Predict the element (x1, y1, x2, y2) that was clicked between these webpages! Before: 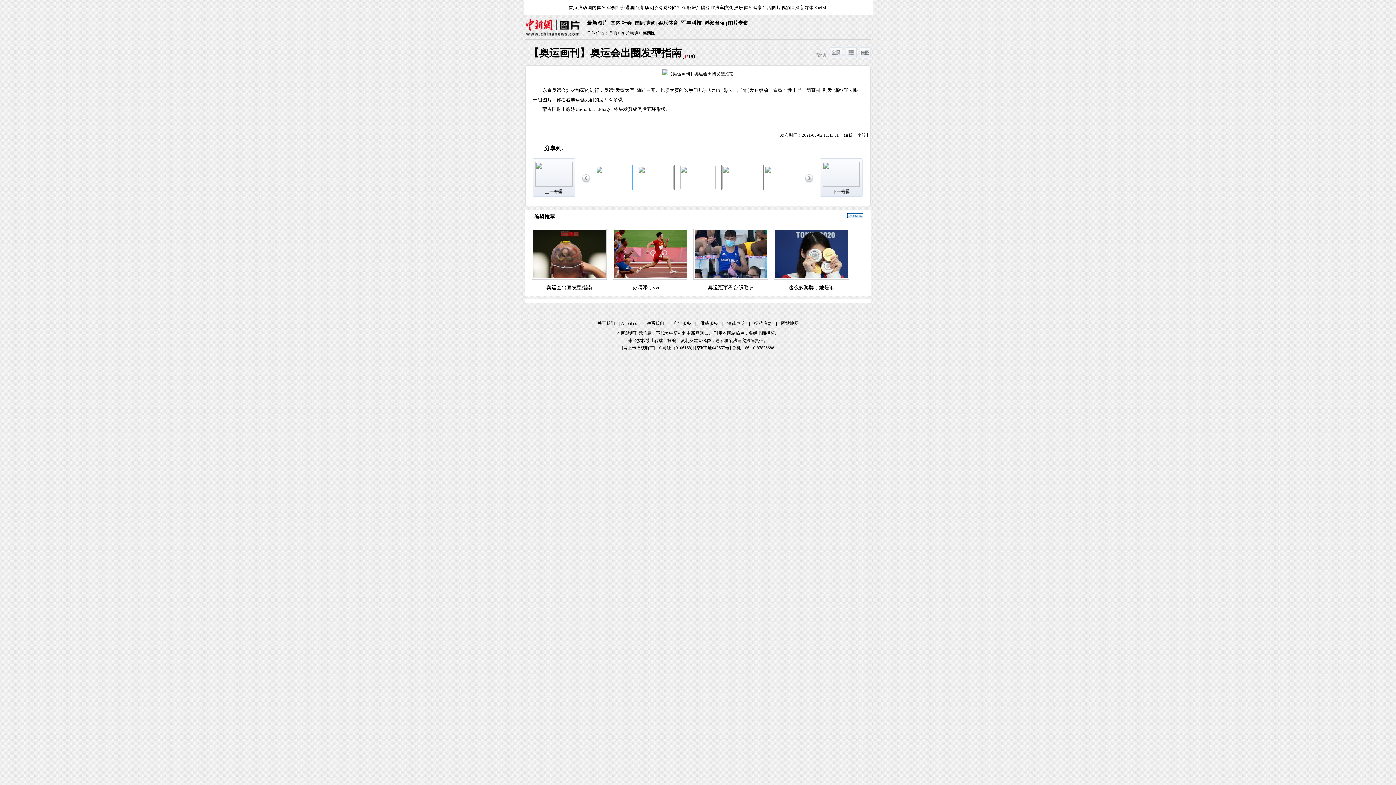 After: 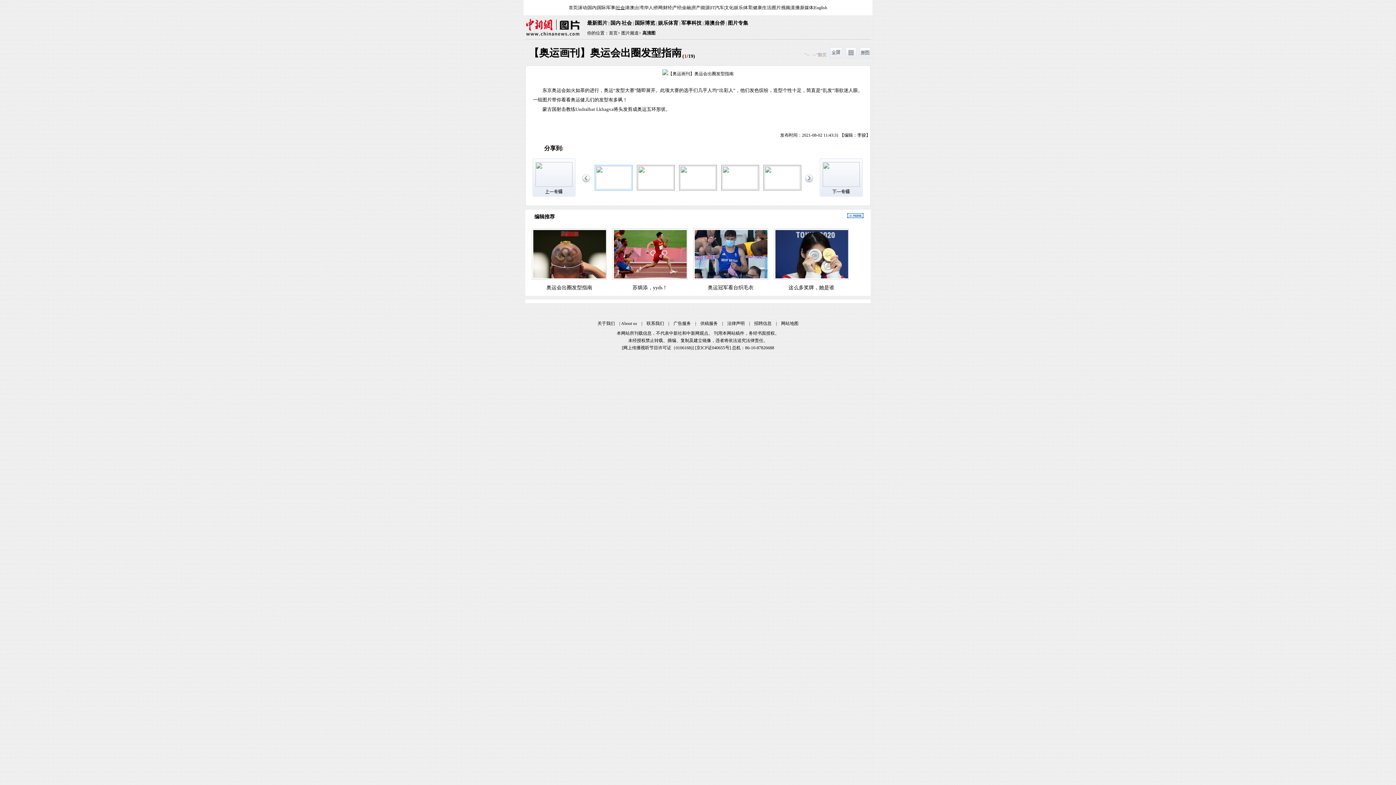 Action: label: 社会 bbox: (616, 5, 624, 10)